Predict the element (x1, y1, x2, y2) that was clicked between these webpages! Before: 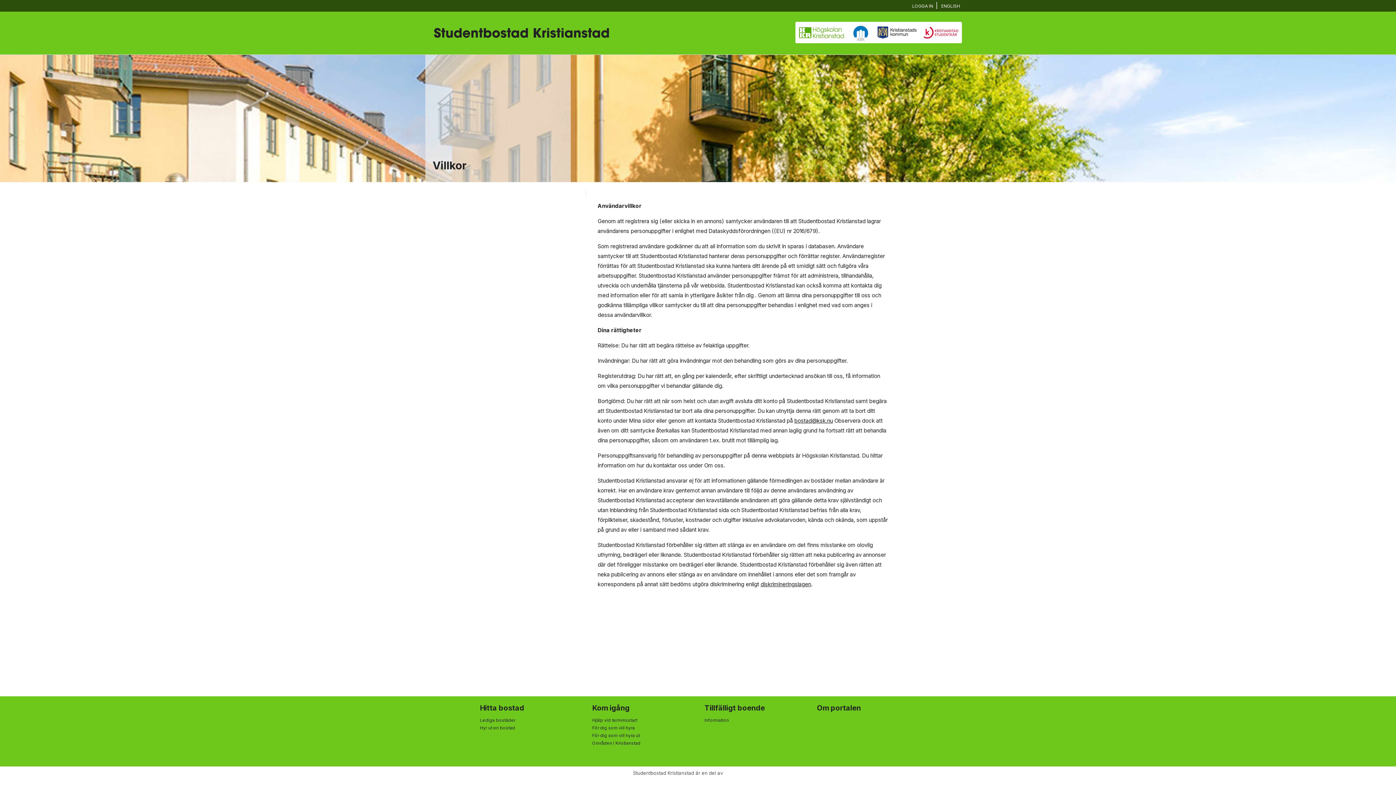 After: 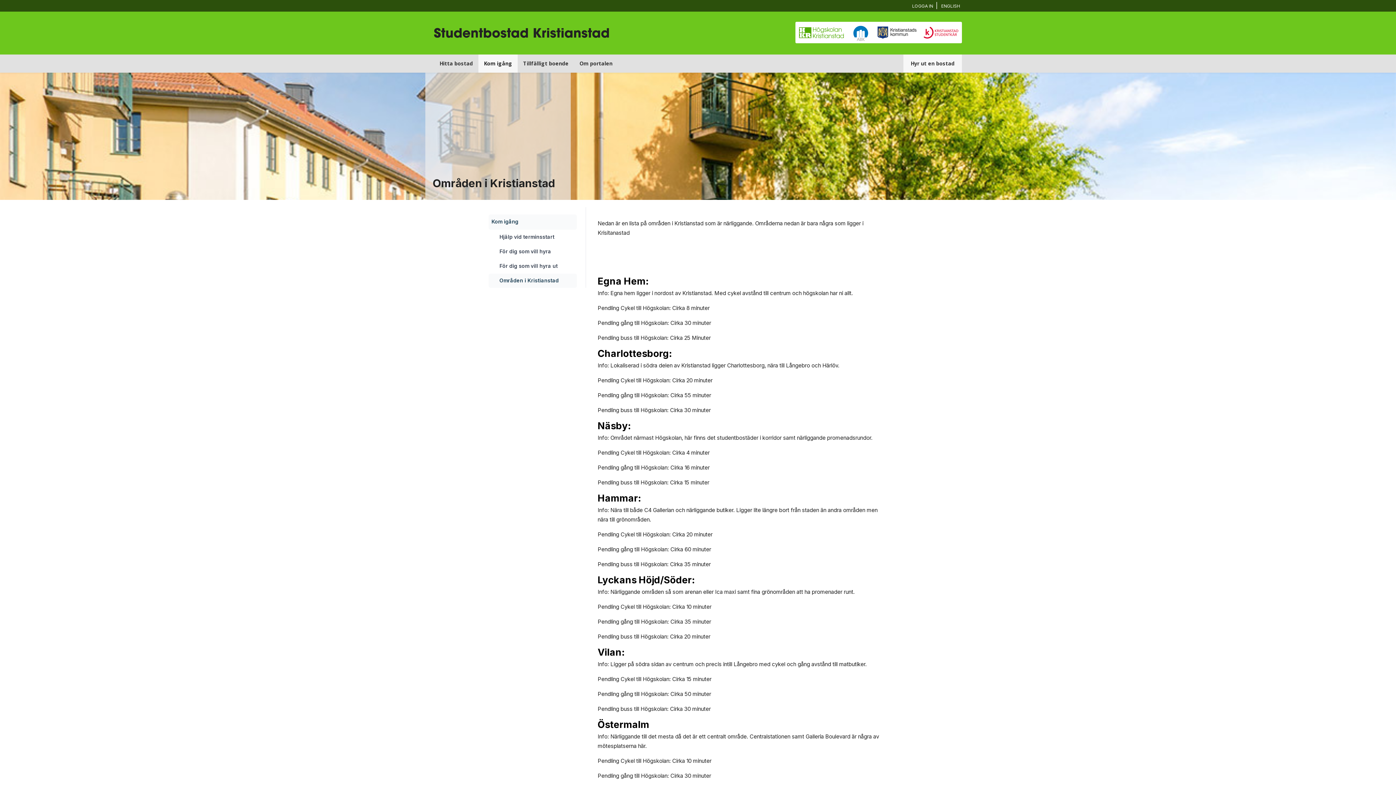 Action: label: Områden i Kristianstad bbox: (592, 740, 640, 746)